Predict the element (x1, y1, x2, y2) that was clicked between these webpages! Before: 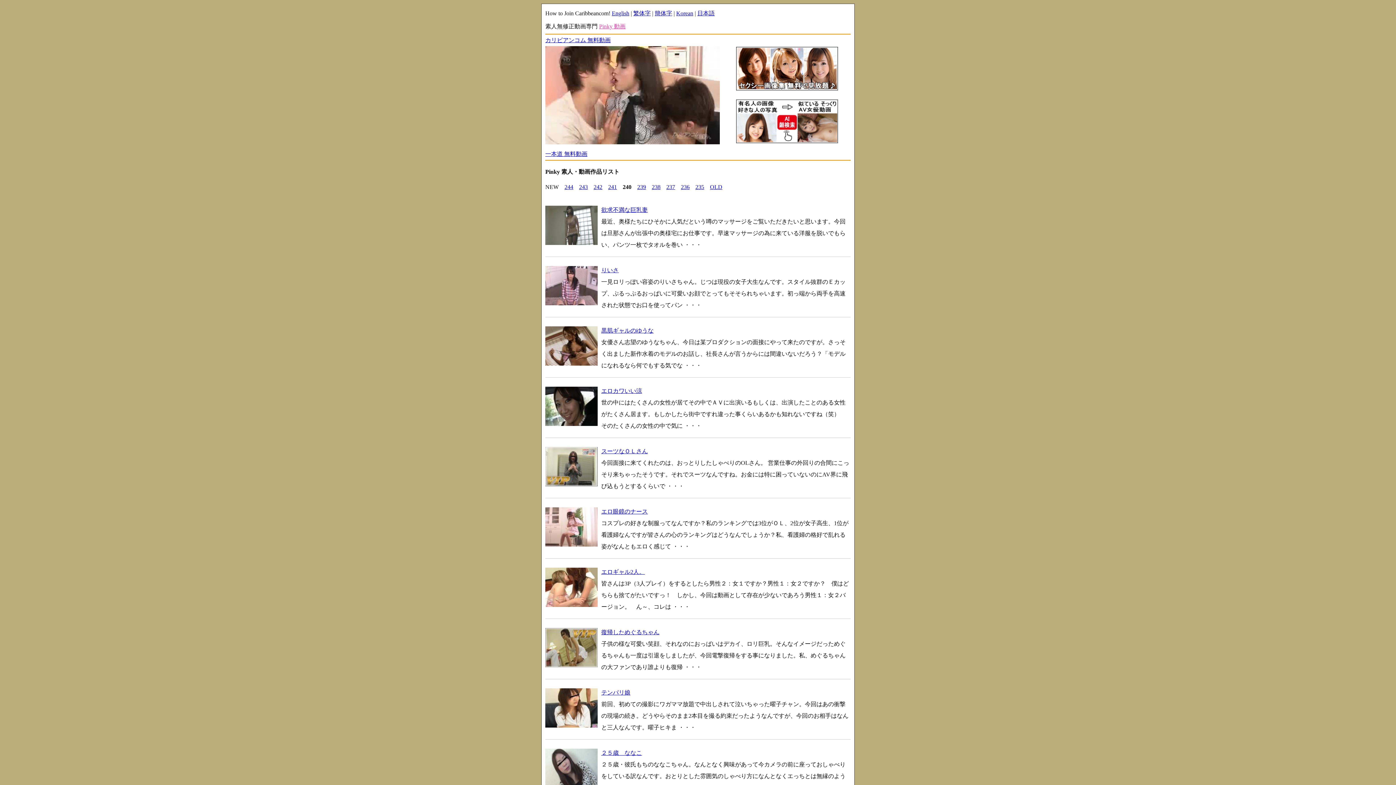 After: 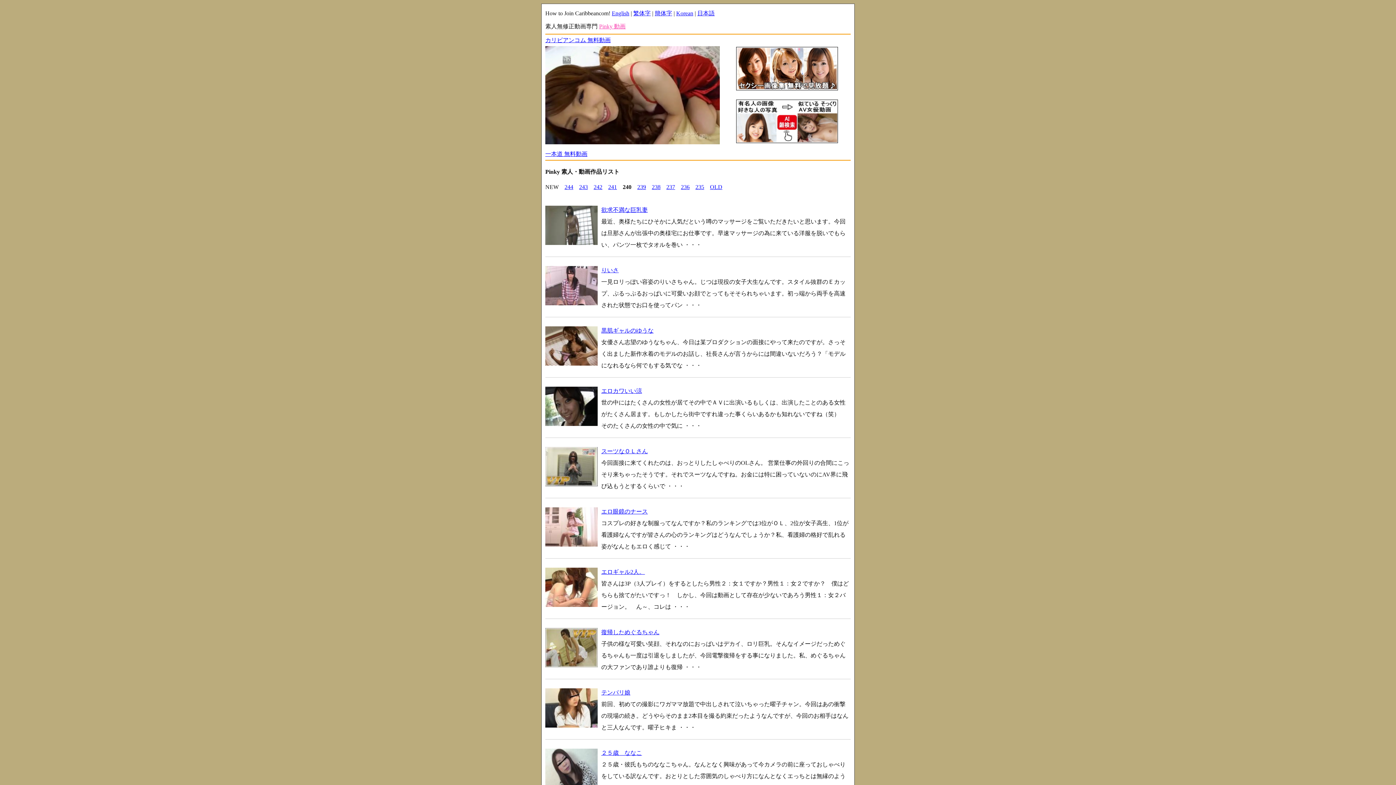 Action: label: カリビアンコム 無料動画
 bbox: (545, 37, 720, 145)